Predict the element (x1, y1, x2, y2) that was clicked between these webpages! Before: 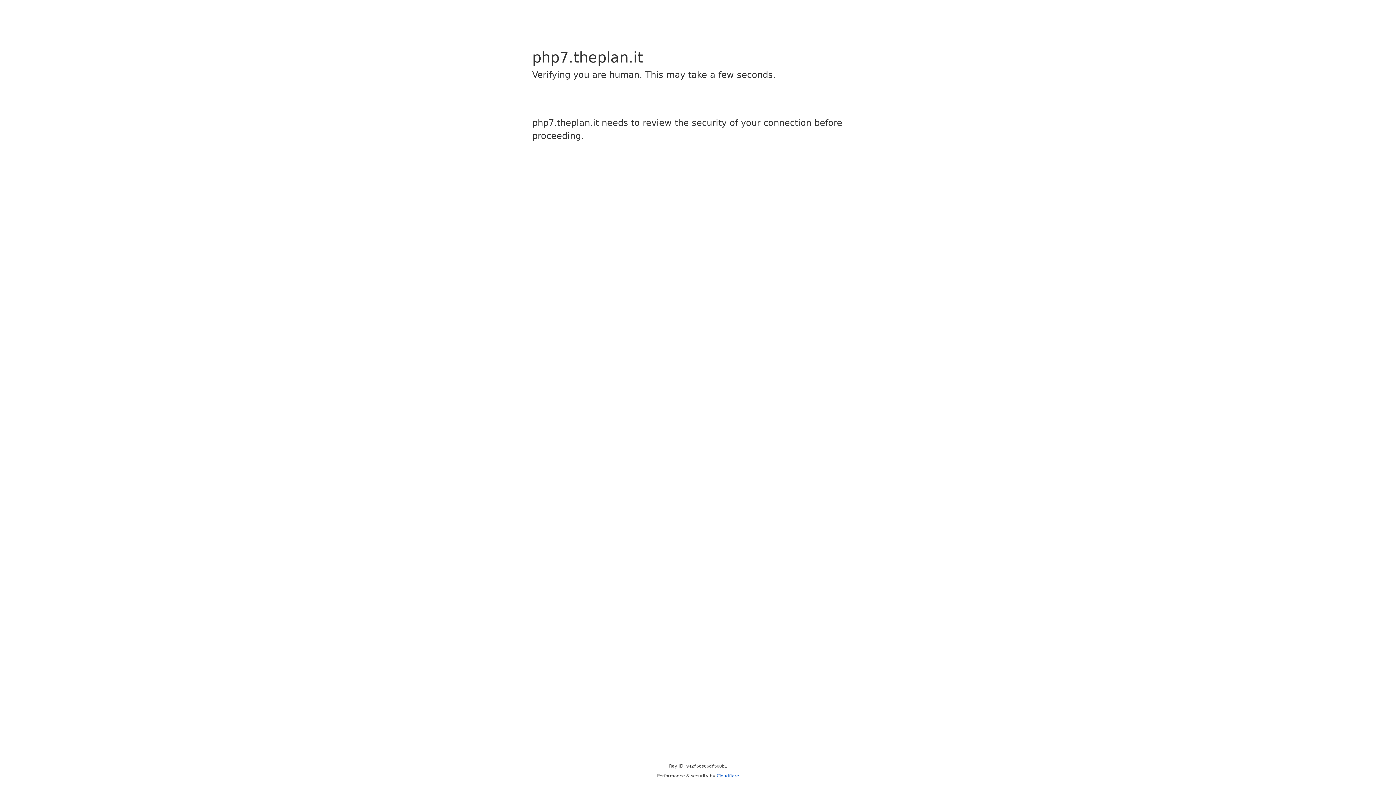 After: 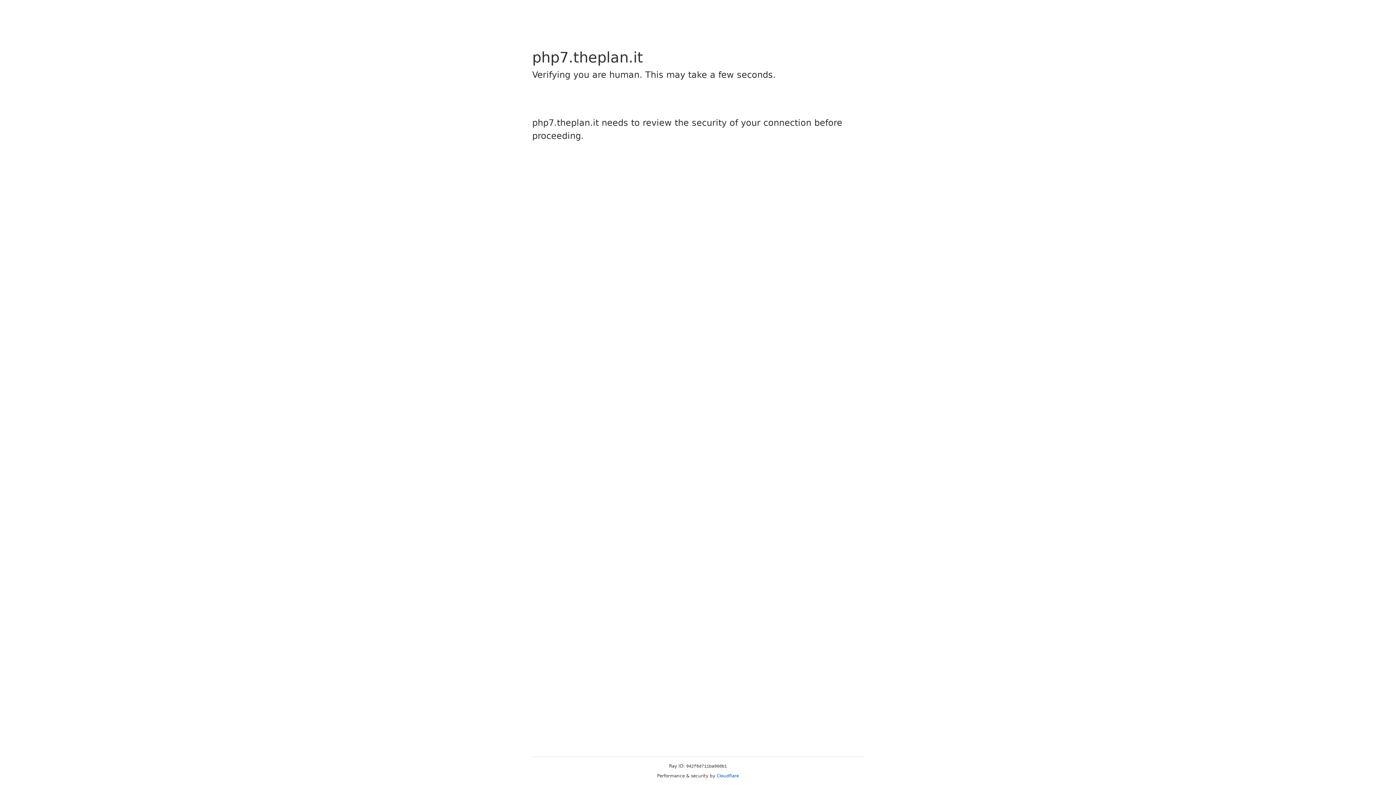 Action: label: Cloudflare bbox: (716, 773, 739, 778)